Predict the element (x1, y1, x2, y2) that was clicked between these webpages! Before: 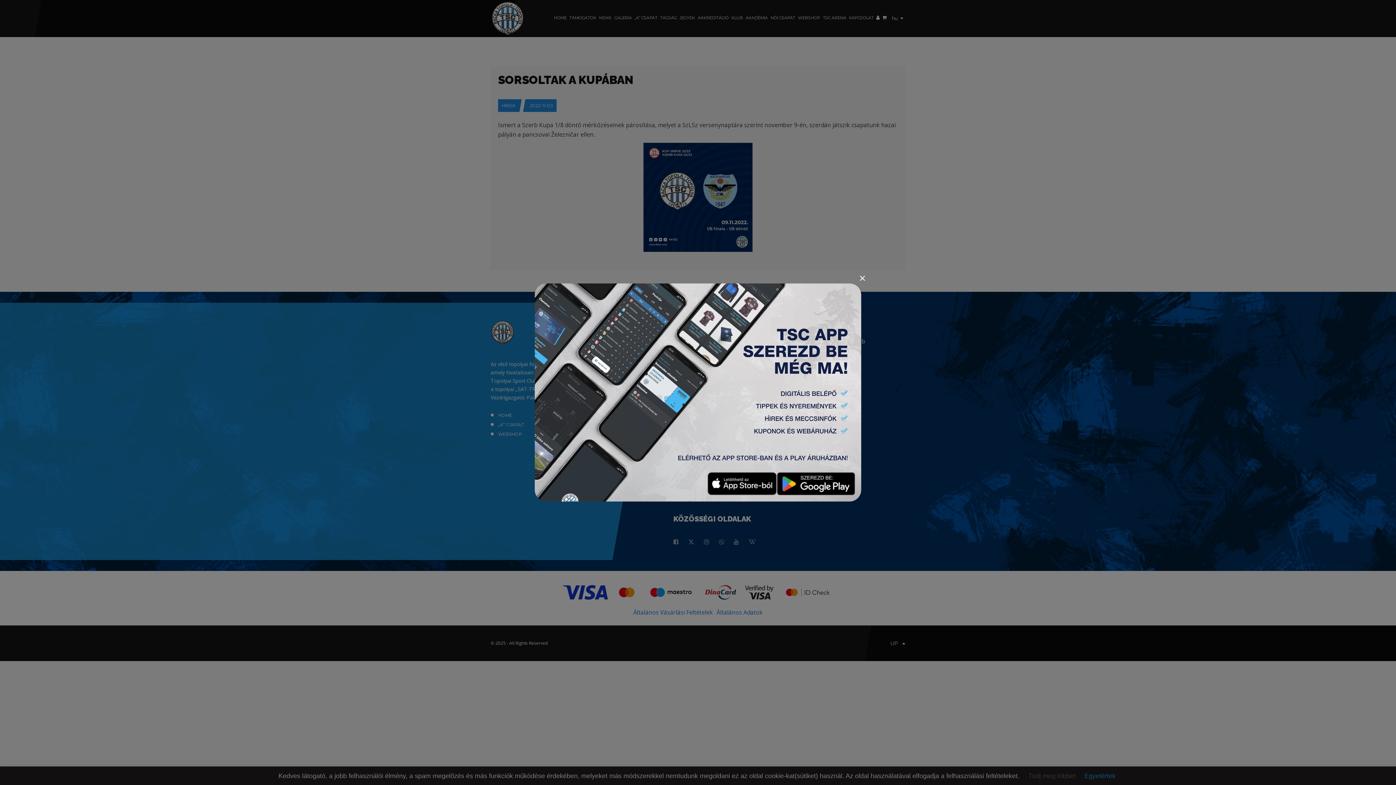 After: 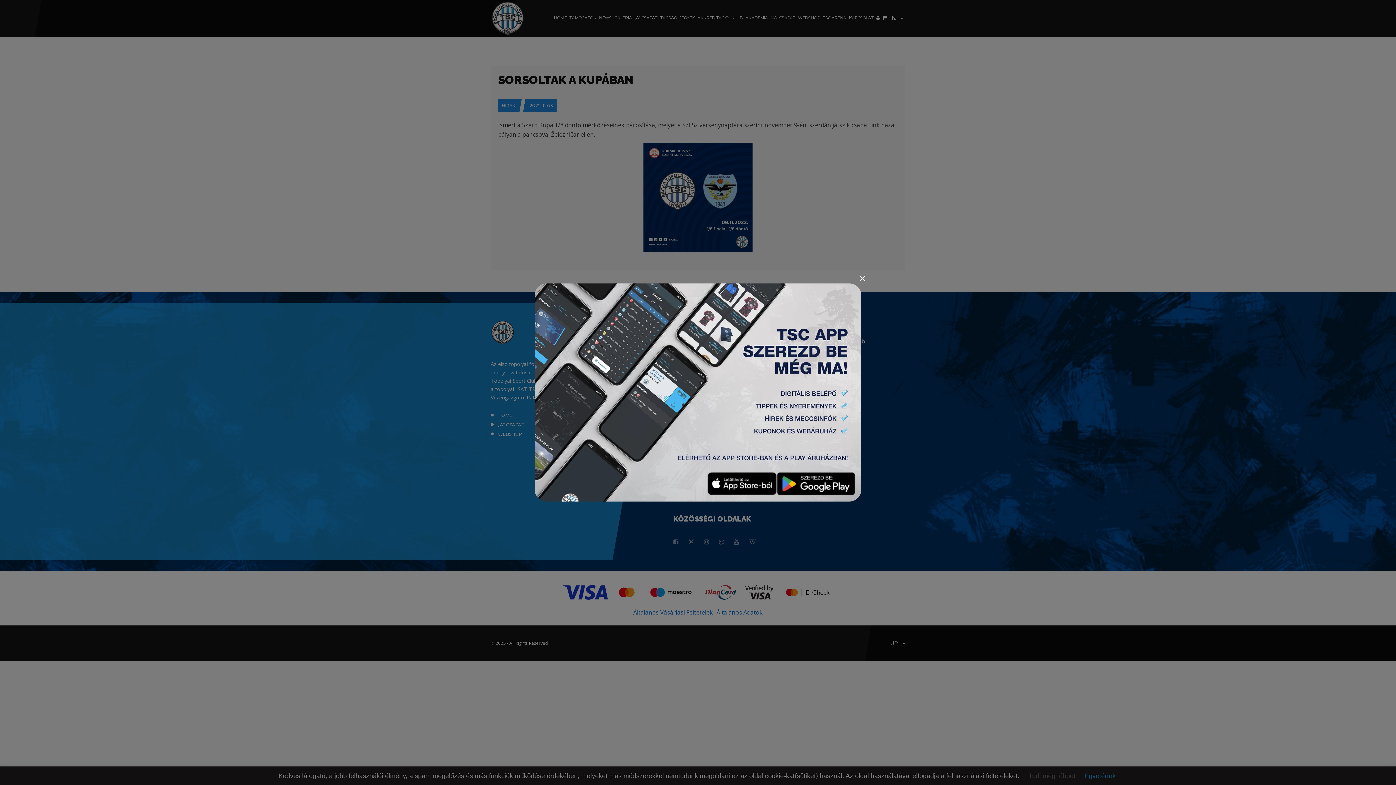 Action: bbox: (707, 472, 777, 496)